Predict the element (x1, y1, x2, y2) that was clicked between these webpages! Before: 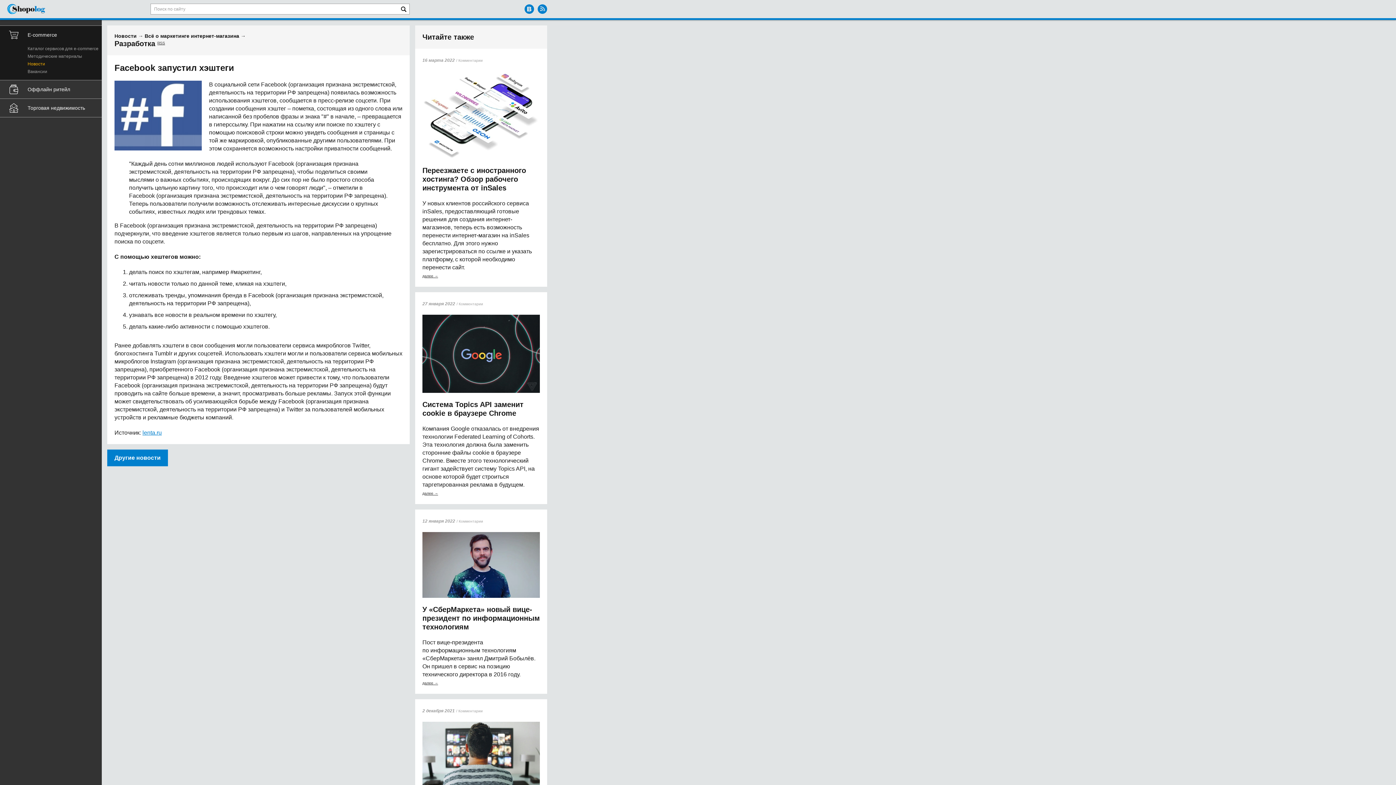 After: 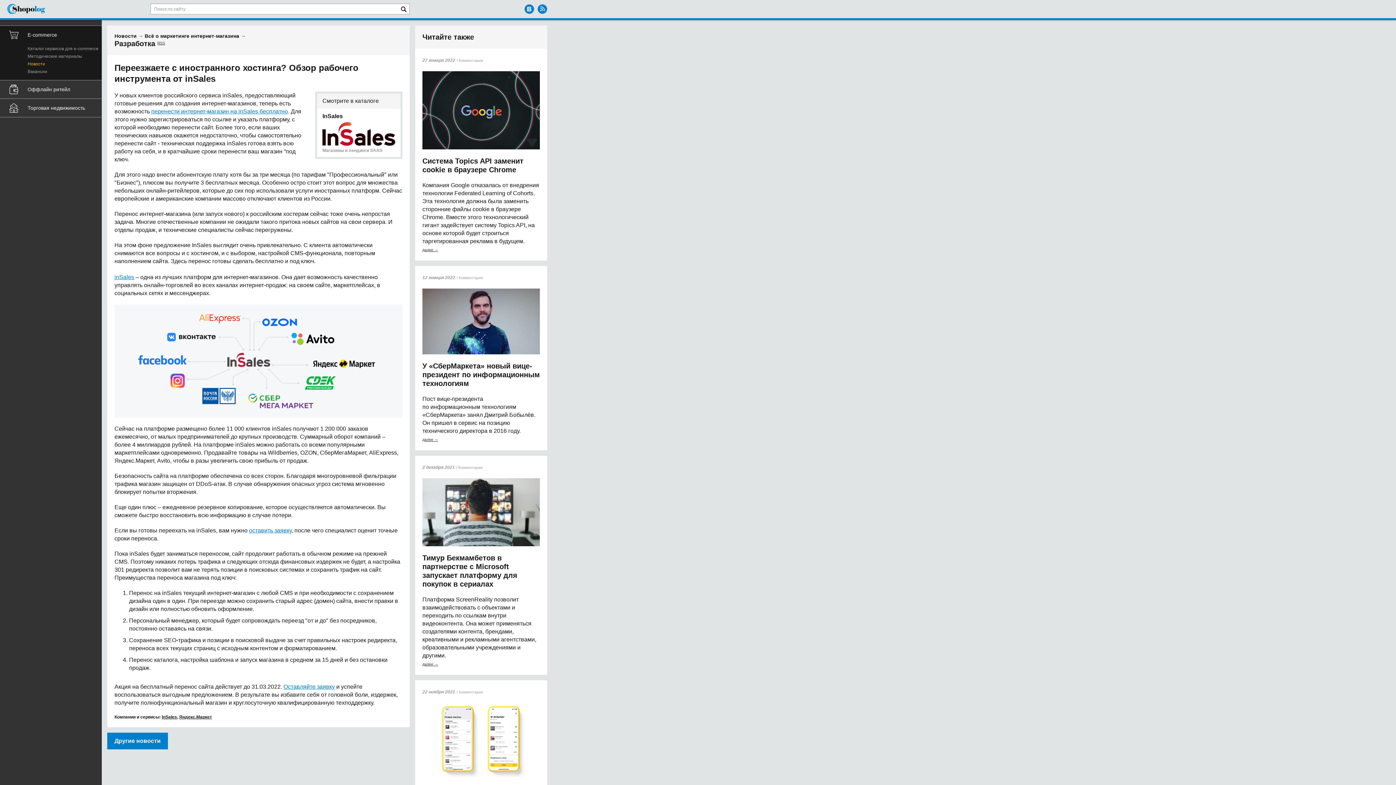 Action: bbox: (422, 166, 526, 192) label: Переезжаете с иностранного хостинга? Обзор рабочего инструмента от inSales